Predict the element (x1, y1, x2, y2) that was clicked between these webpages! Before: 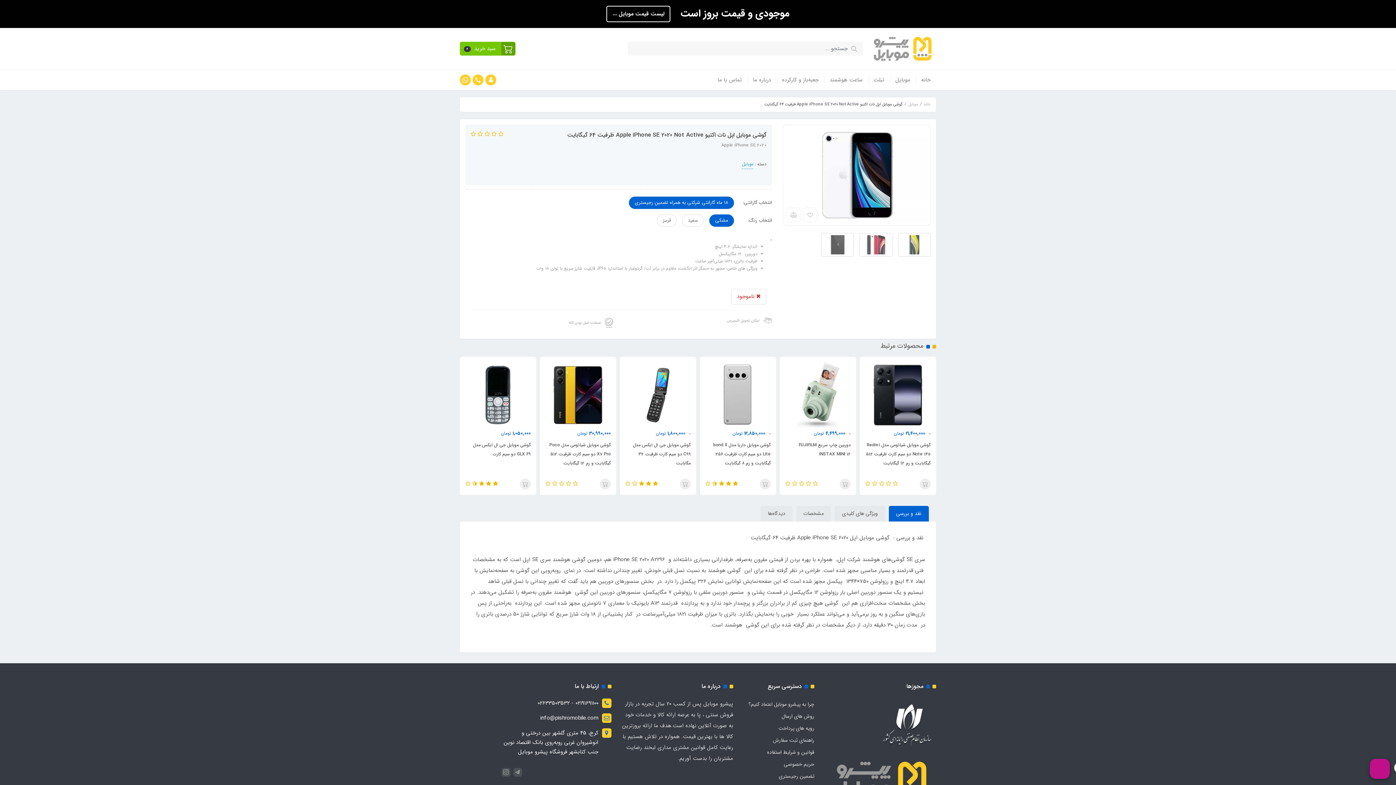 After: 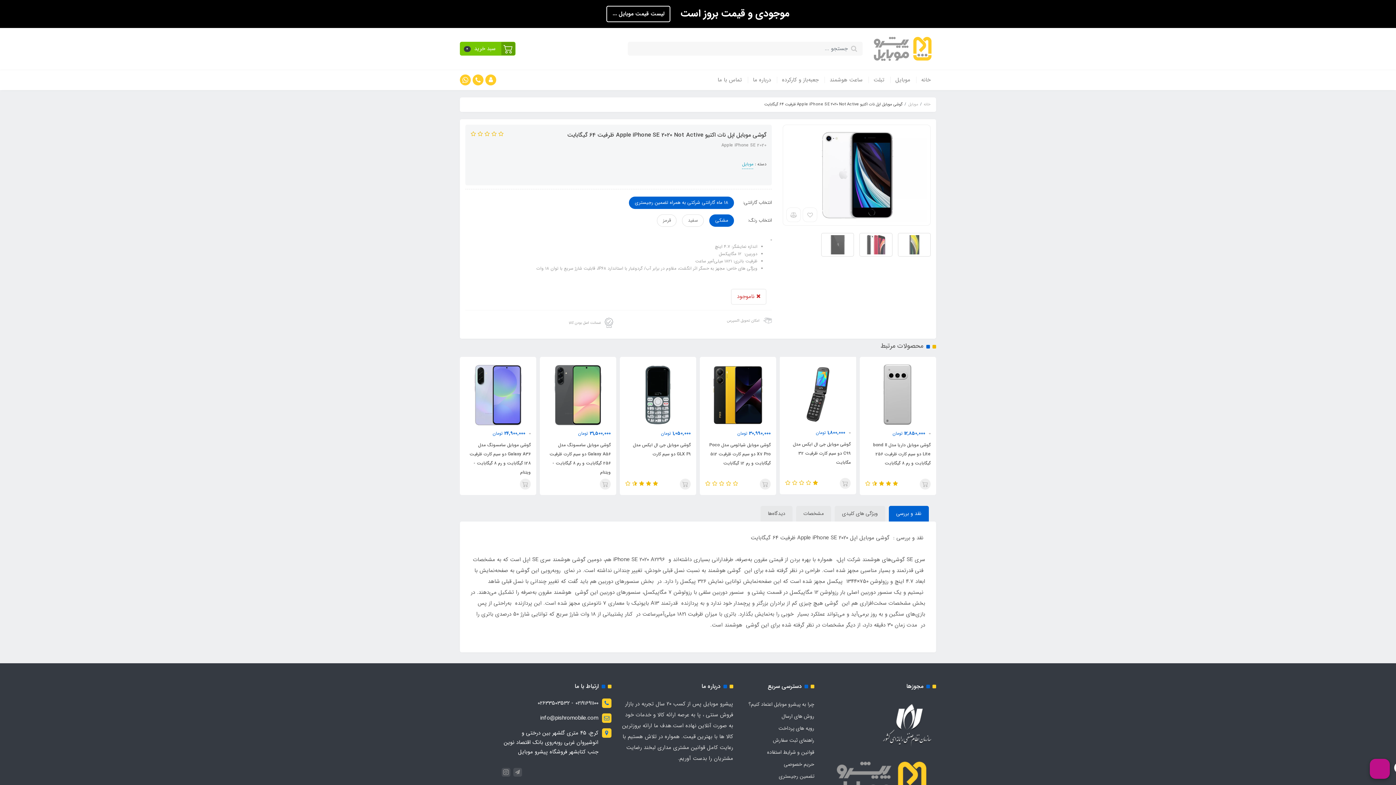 Action: label:   bbox: (491, 479, 498, 488)